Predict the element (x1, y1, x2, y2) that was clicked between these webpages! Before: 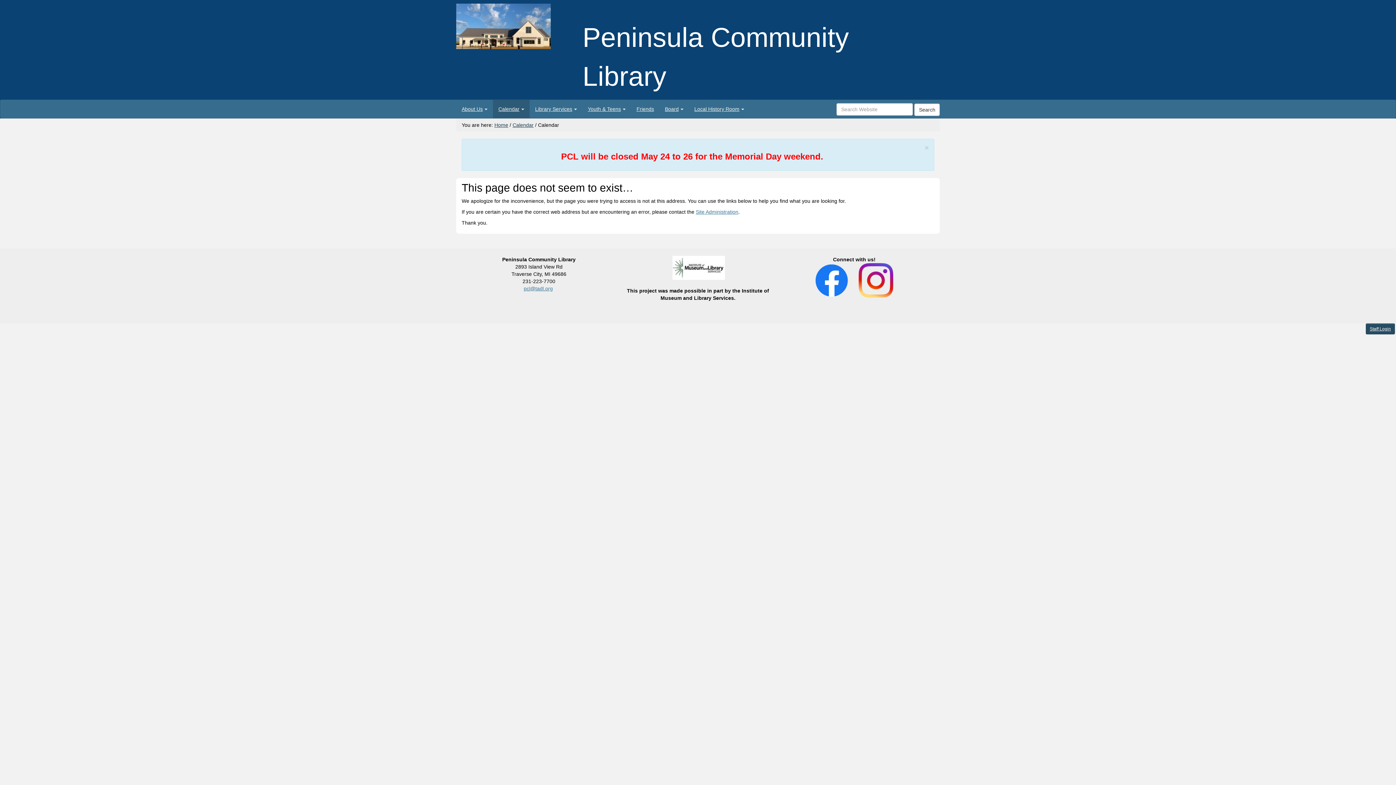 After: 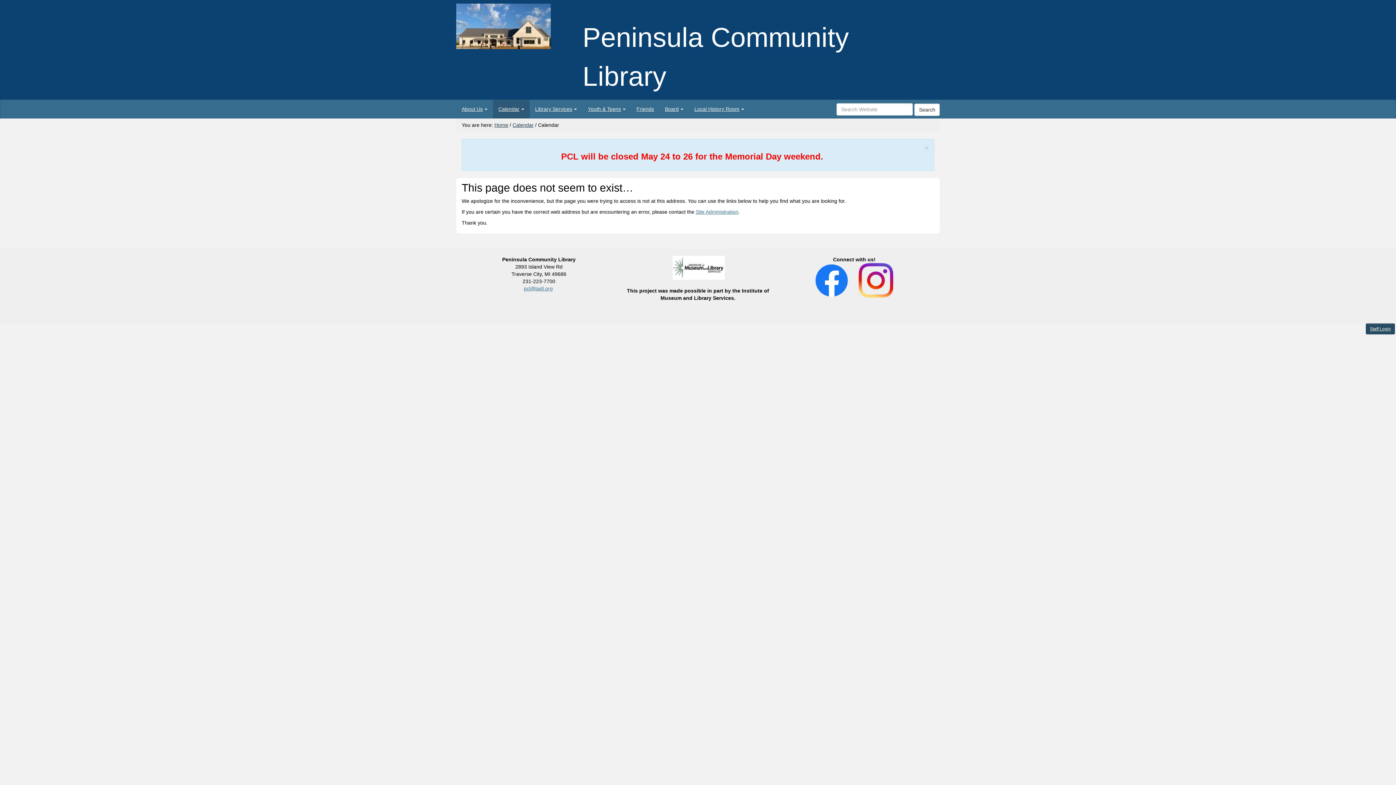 Action: bbox: (858, 277, 893, 282)